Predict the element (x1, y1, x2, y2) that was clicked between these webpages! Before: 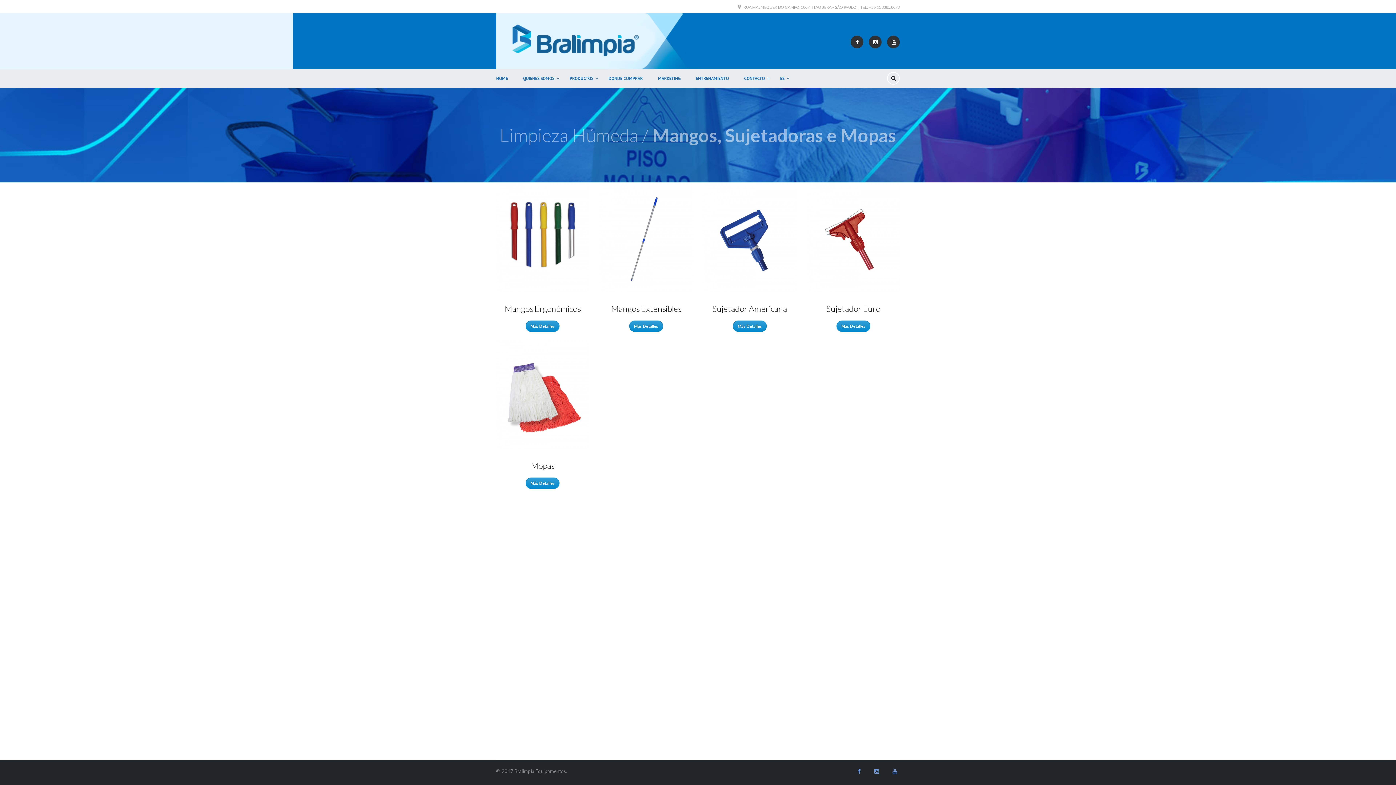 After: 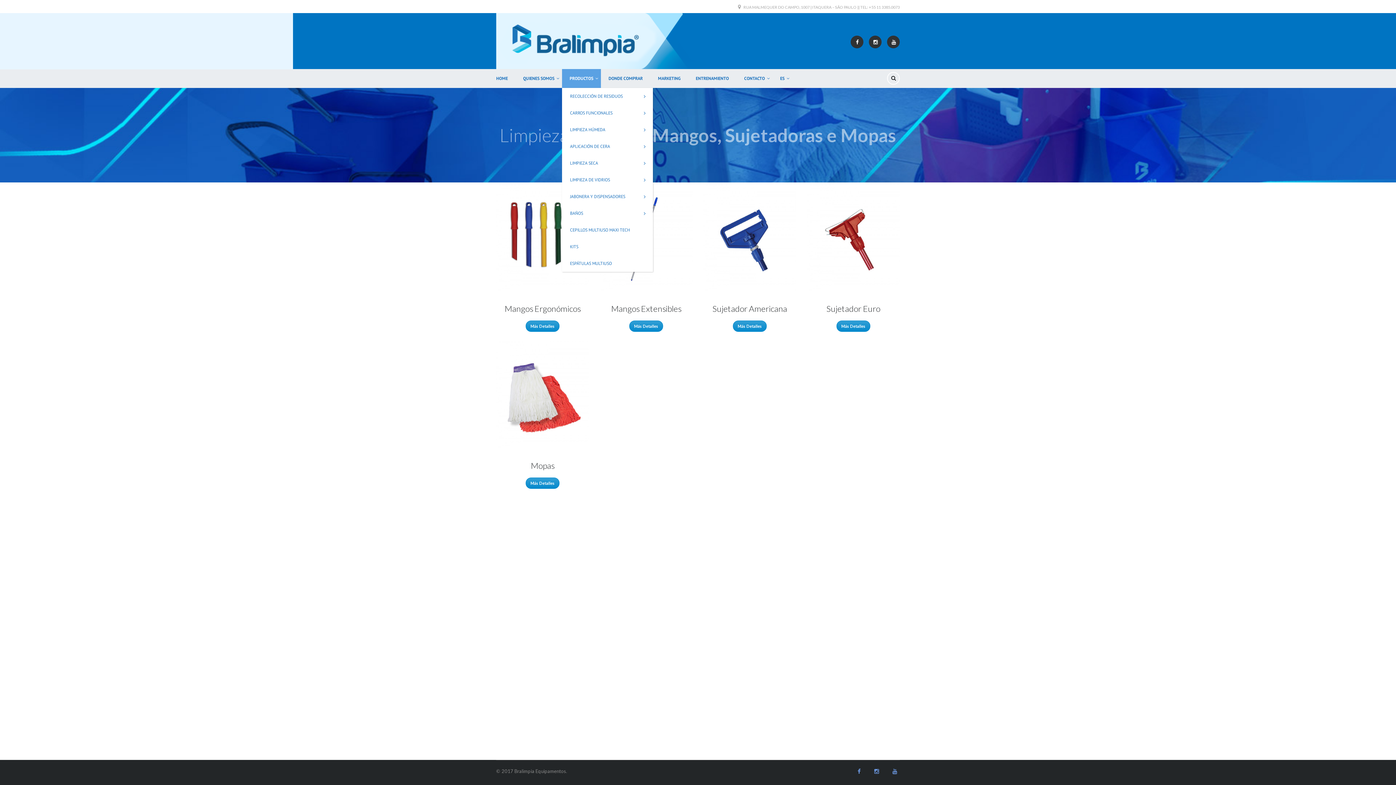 Action: bbox: (562, 69, 601, 88) label: PRODUCTOS